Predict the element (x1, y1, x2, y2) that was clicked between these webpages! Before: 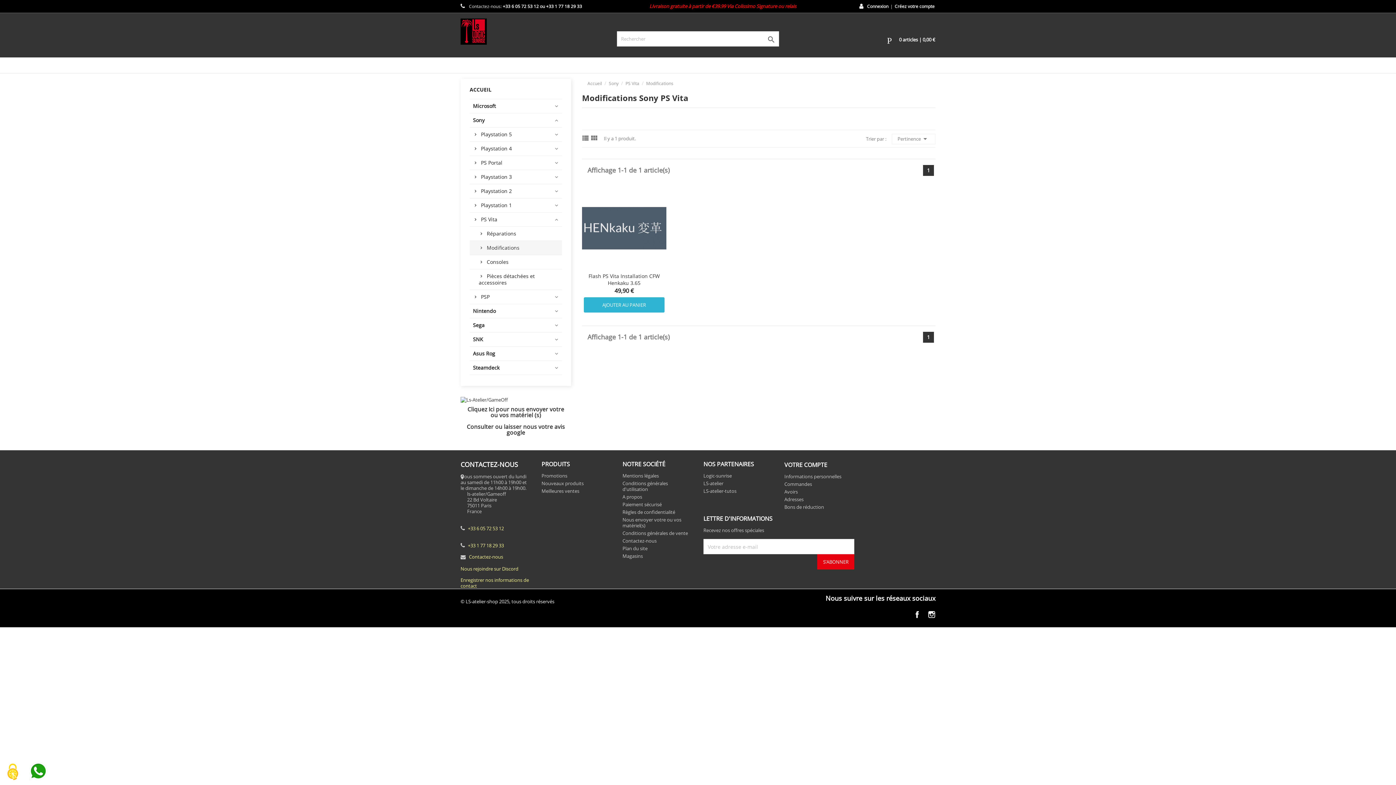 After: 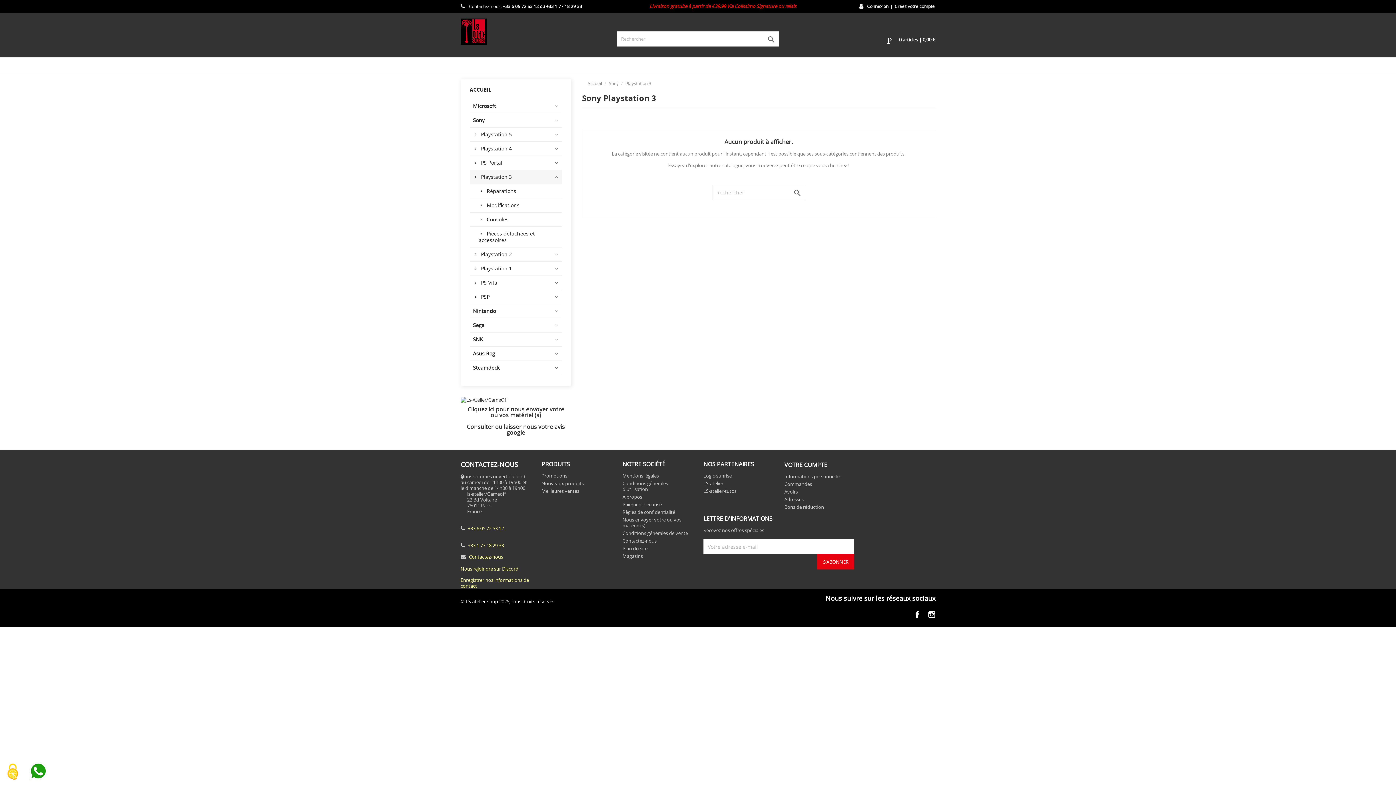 Action: label: Playstation 3 bbox: (469, 170, 562, 184)